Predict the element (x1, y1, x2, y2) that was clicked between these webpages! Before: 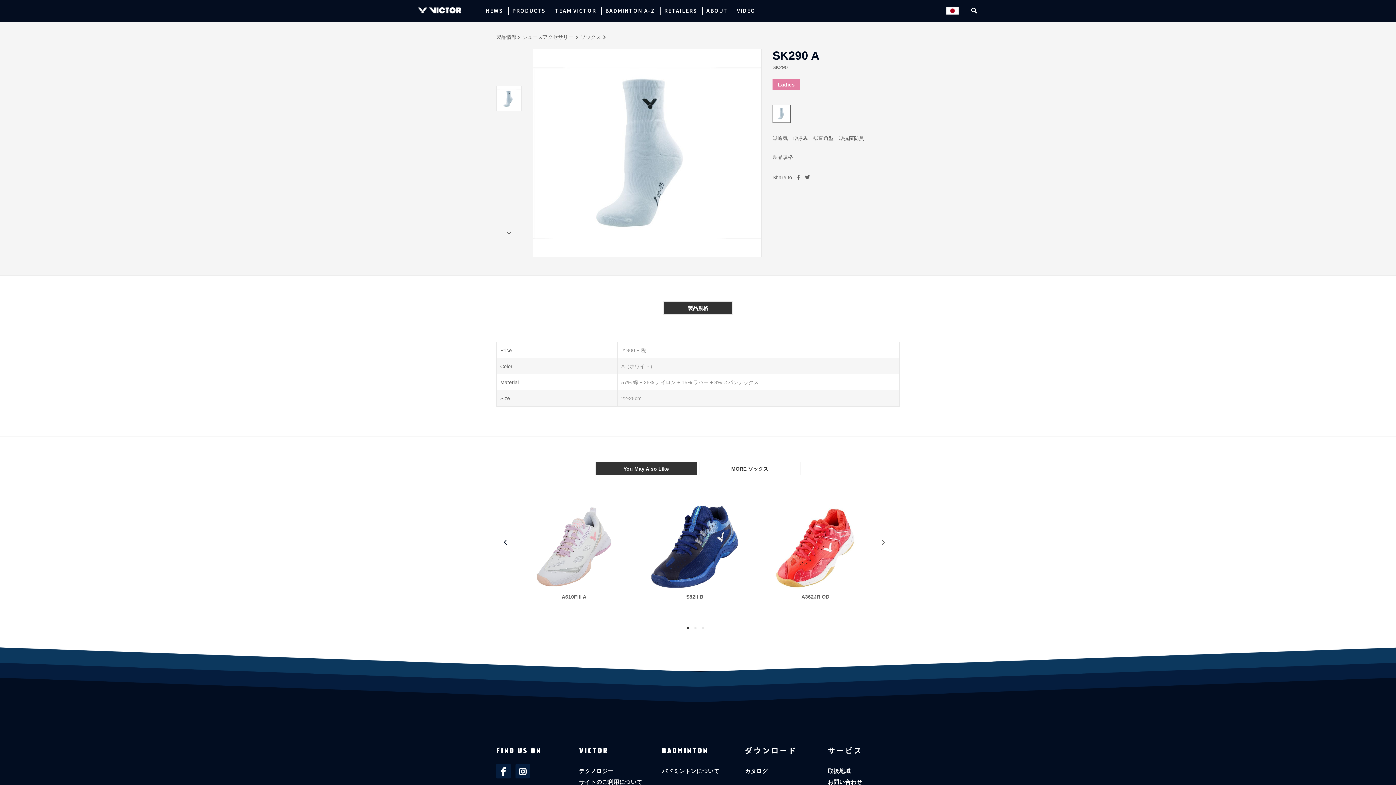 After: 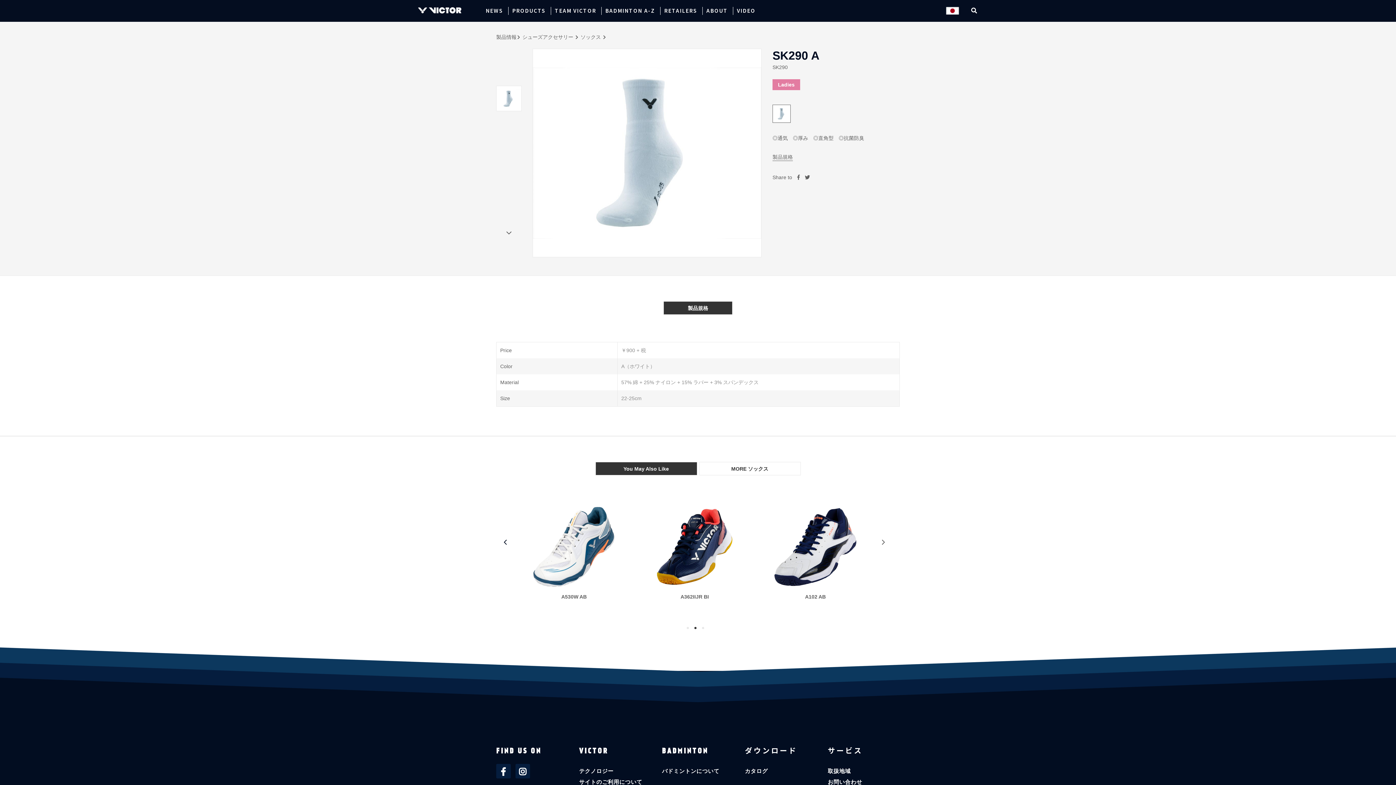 Action: label: 2 of 3 bbox: (694, 627, 696, 629)